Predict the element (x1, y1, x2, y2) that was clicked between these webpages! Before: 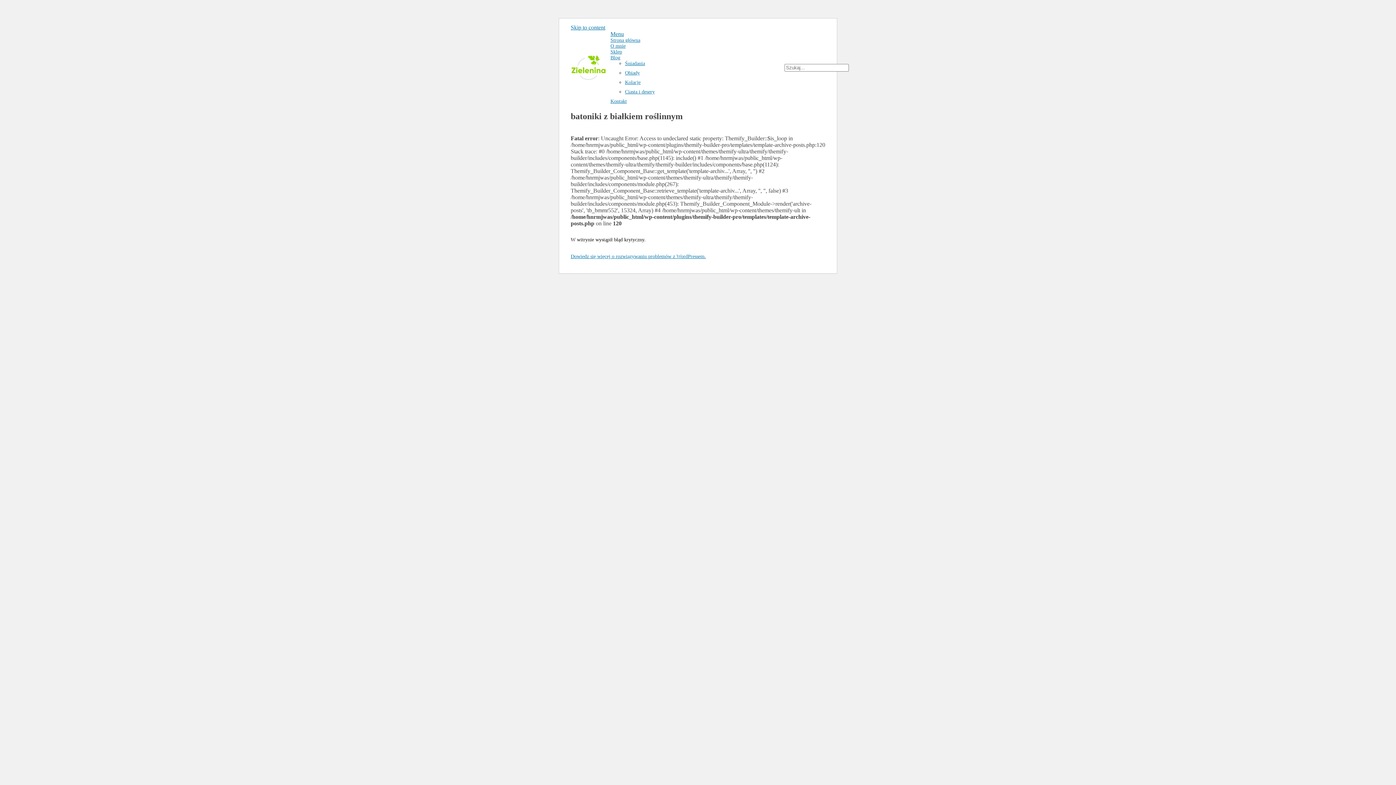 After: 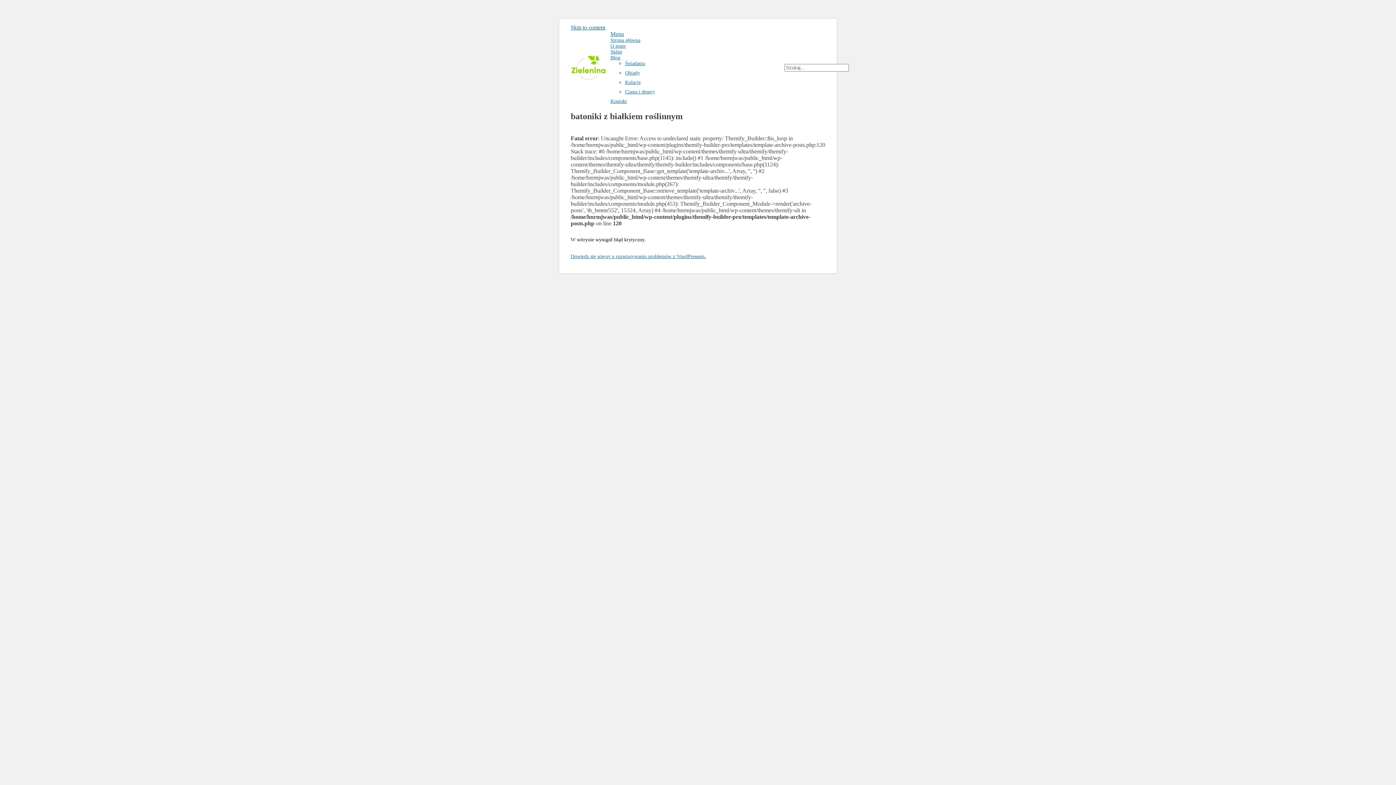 Action: label: Skip to content bbox: (570, 24, 605, 30)